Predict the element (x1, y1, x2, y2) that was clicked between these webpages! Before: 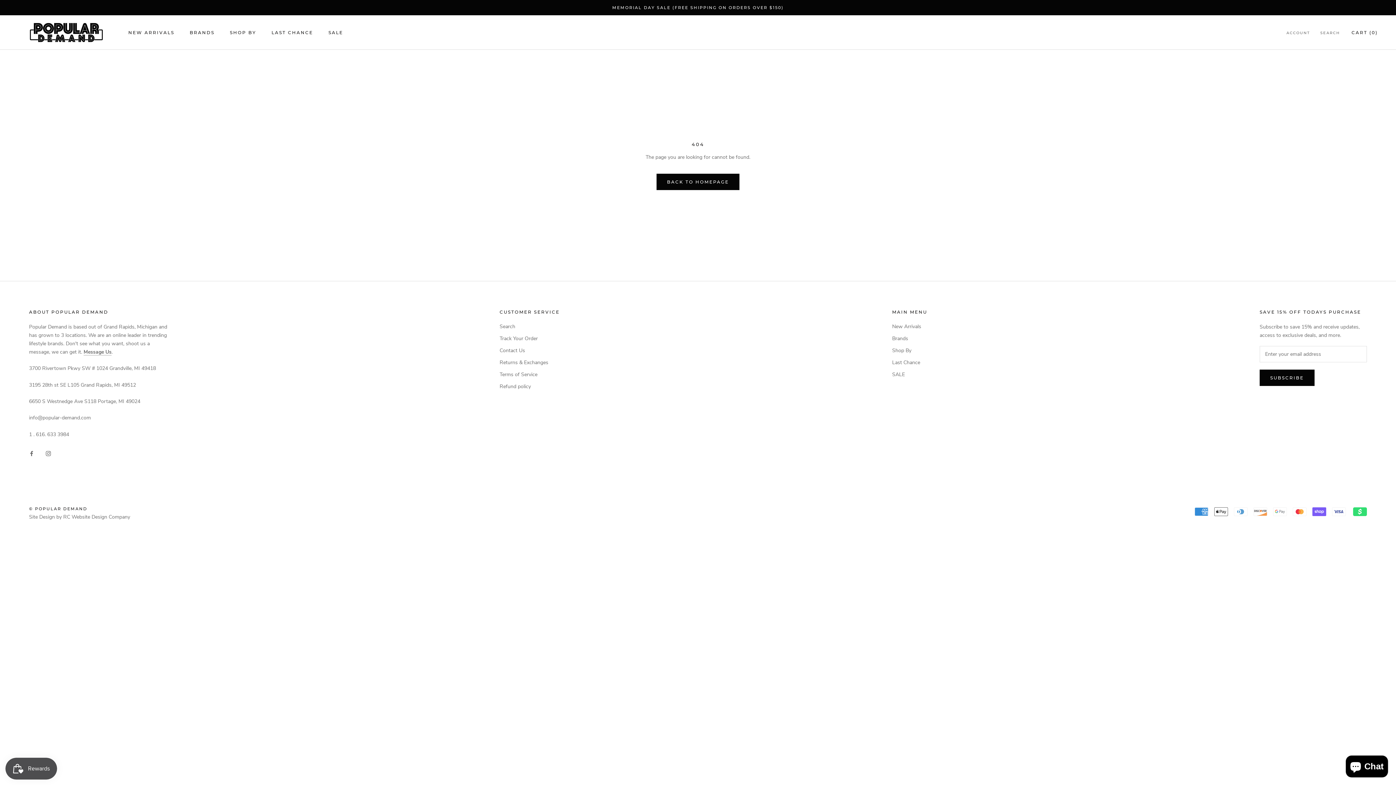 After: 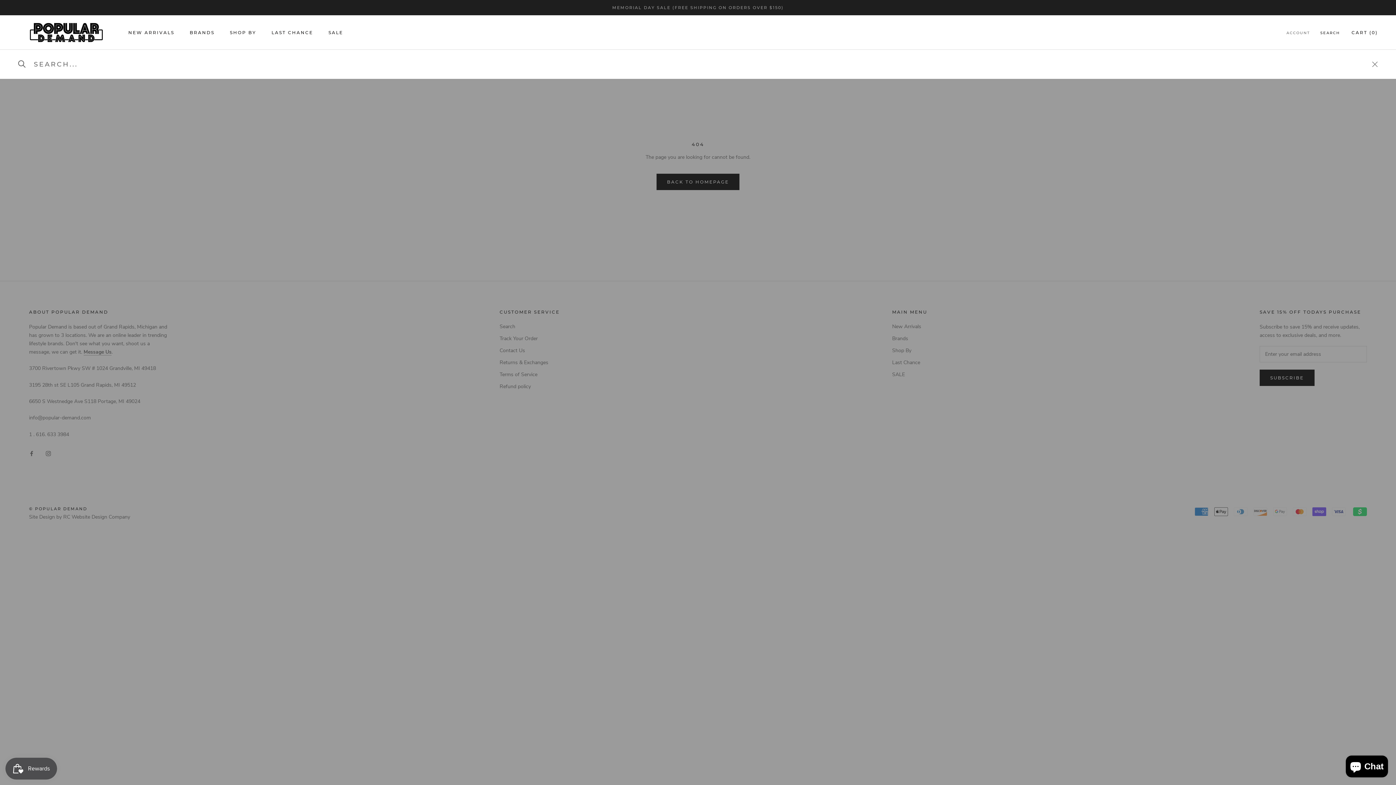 Action: bbox: (1320, 30, 1340, 35) label: SEARCH